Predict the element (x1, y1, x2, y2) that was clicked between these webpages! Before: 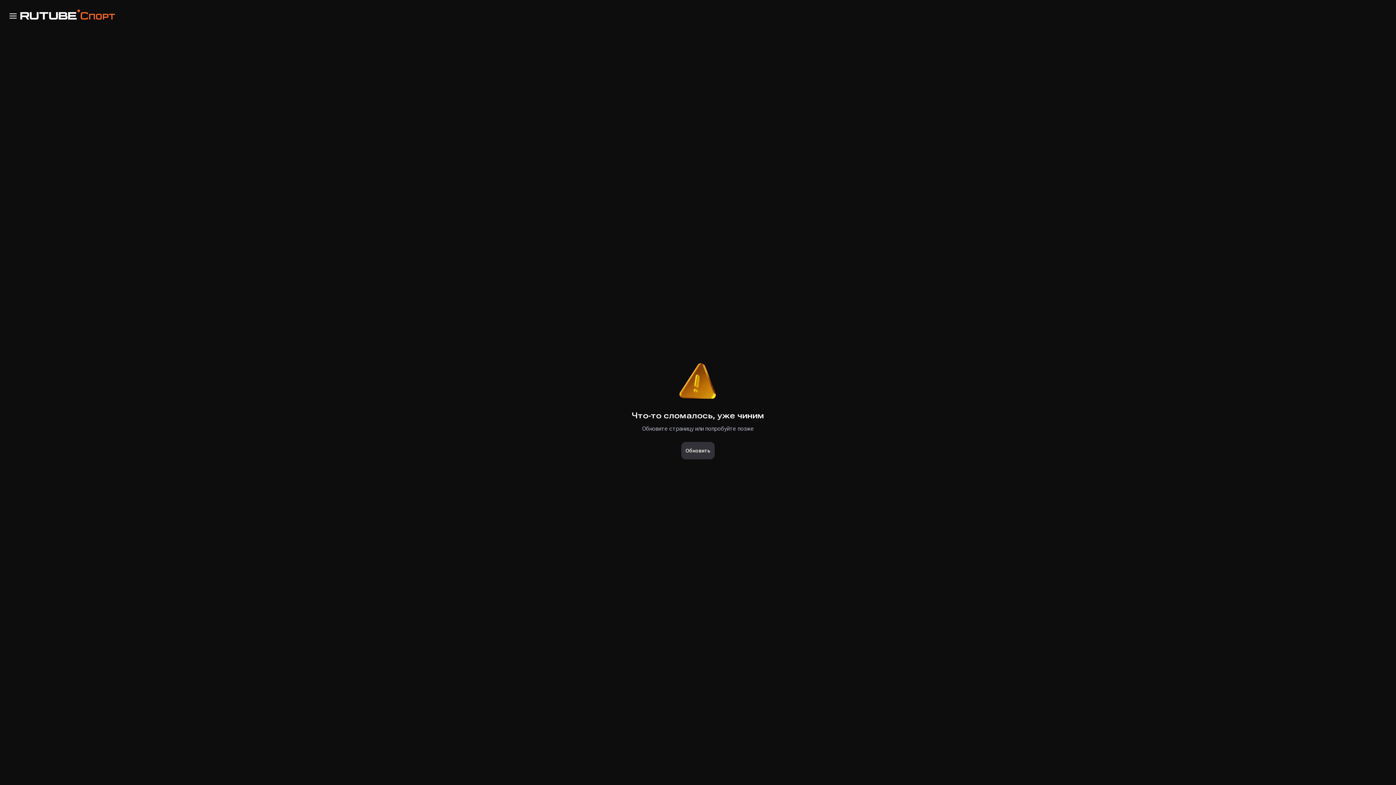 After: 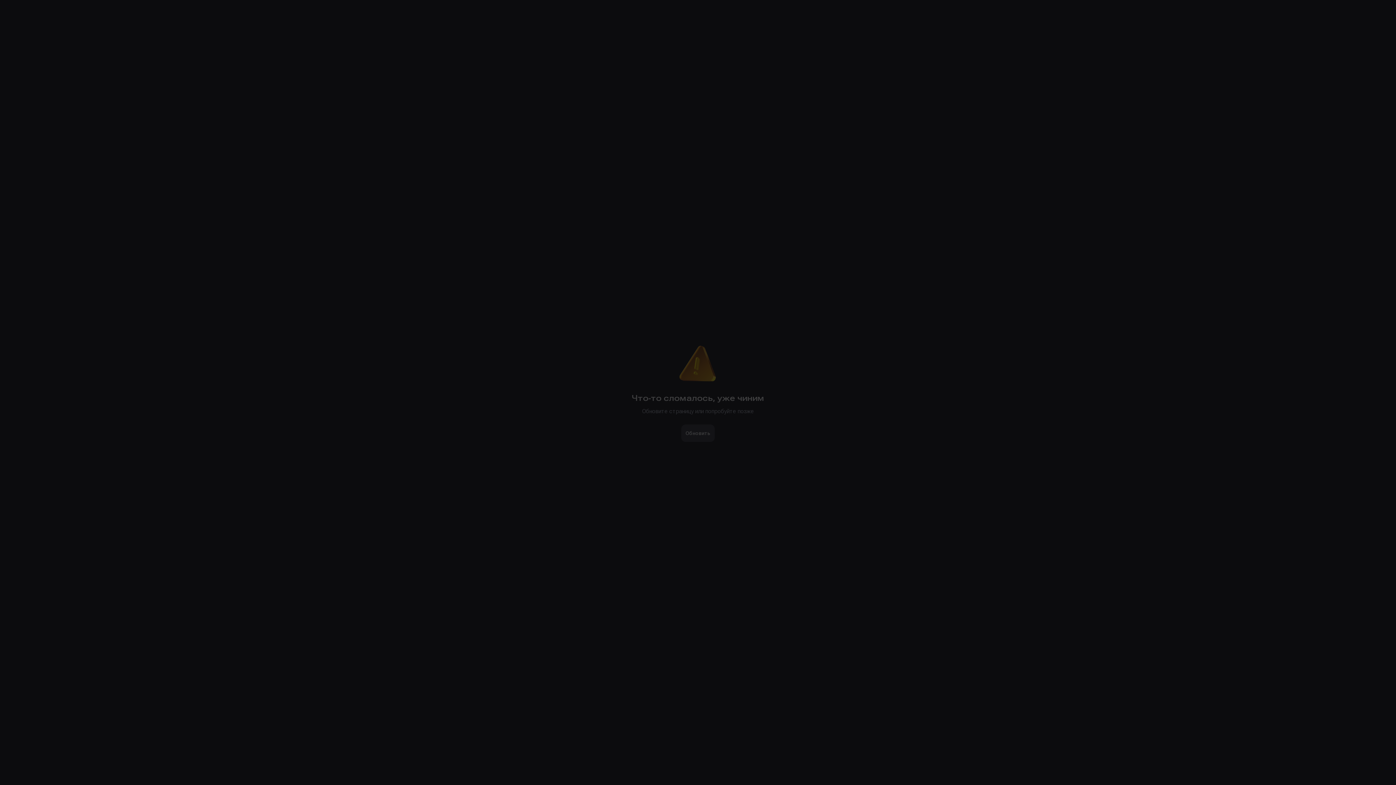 Action: bbox: (5, 8, 20, 23) label: Кнопка открытия меню